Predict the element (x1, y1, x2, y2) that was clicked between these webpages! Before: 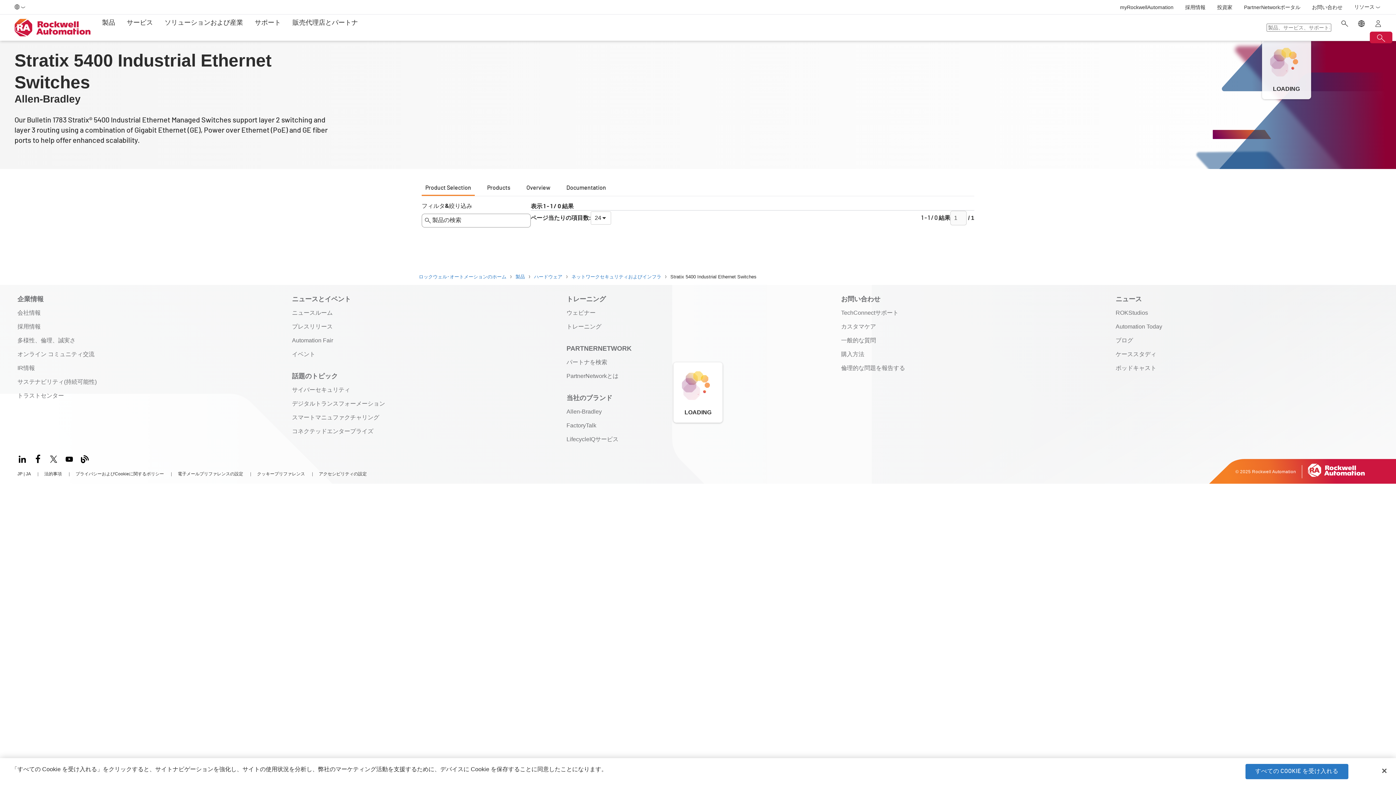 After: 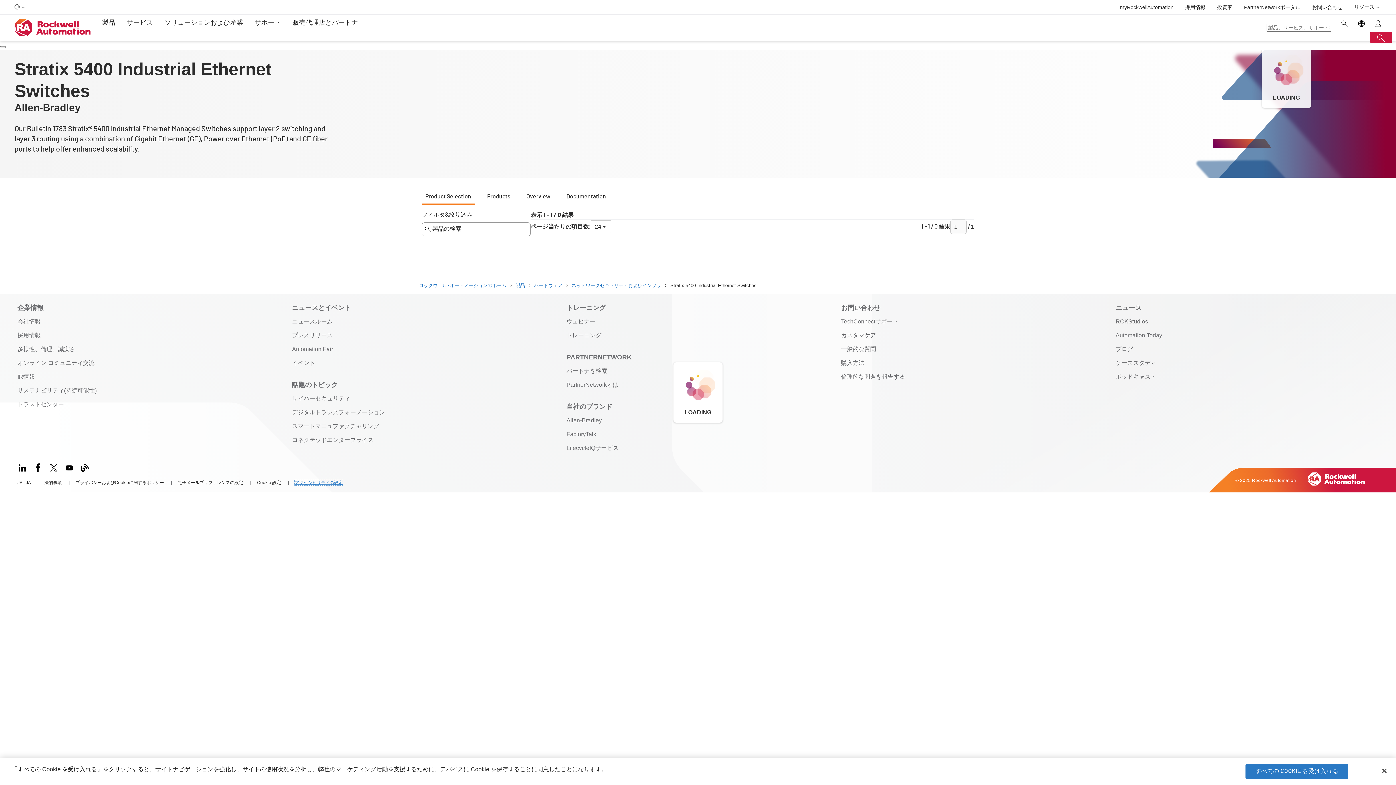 Action: bbox: (318, 471, 366, 476) label: アクセシビリティの設定